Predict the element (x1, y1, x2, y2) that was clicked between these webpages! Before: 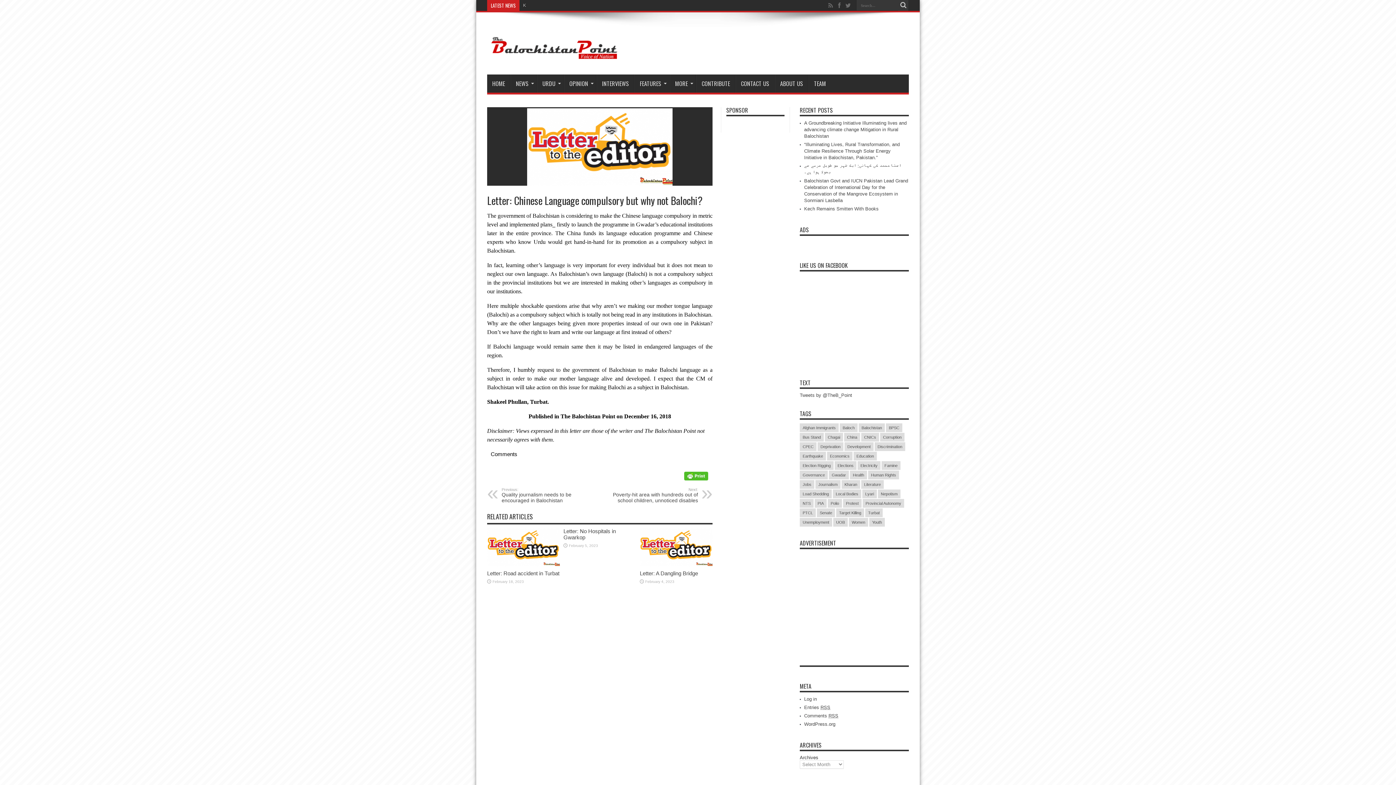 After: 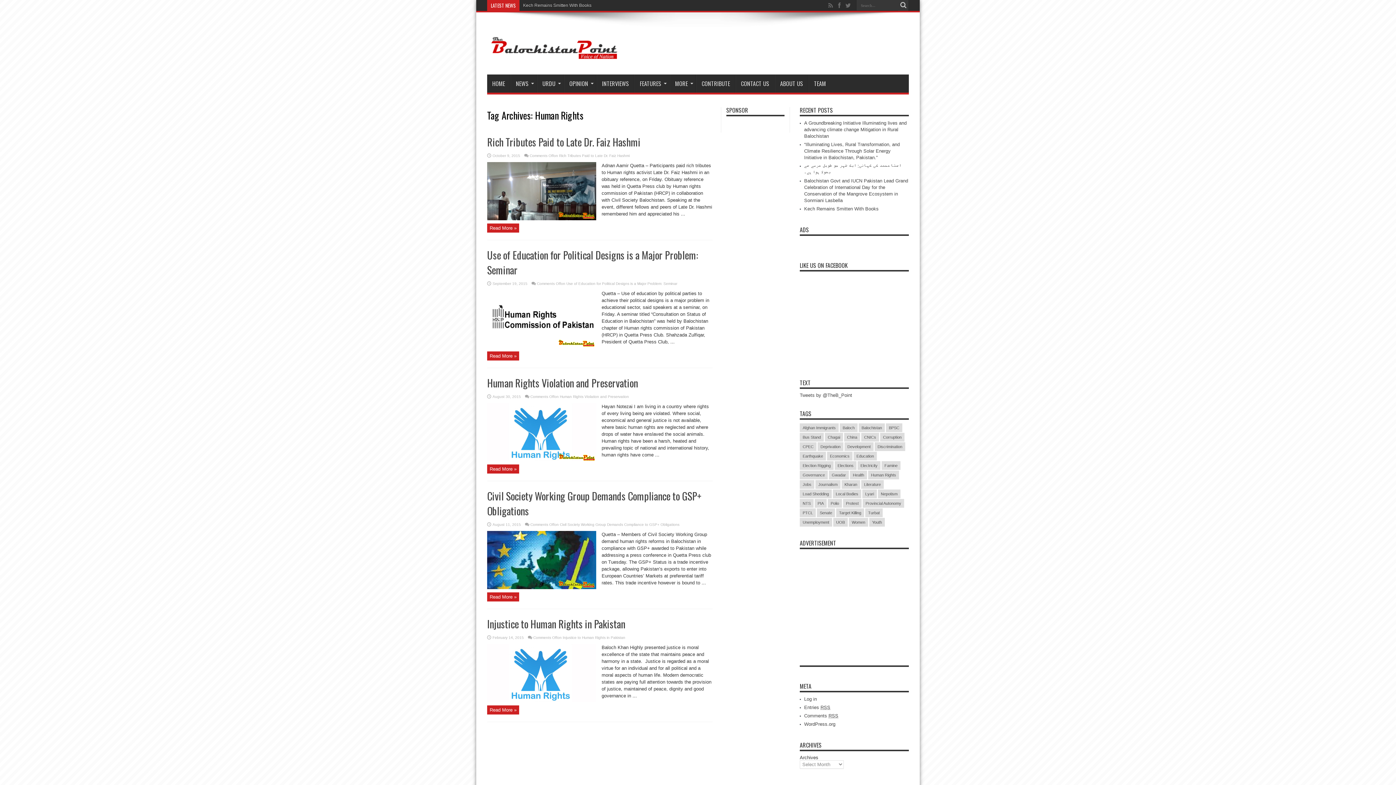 Action: label: Human Rights (5 items) bbox: (868, 470, 899, 479)